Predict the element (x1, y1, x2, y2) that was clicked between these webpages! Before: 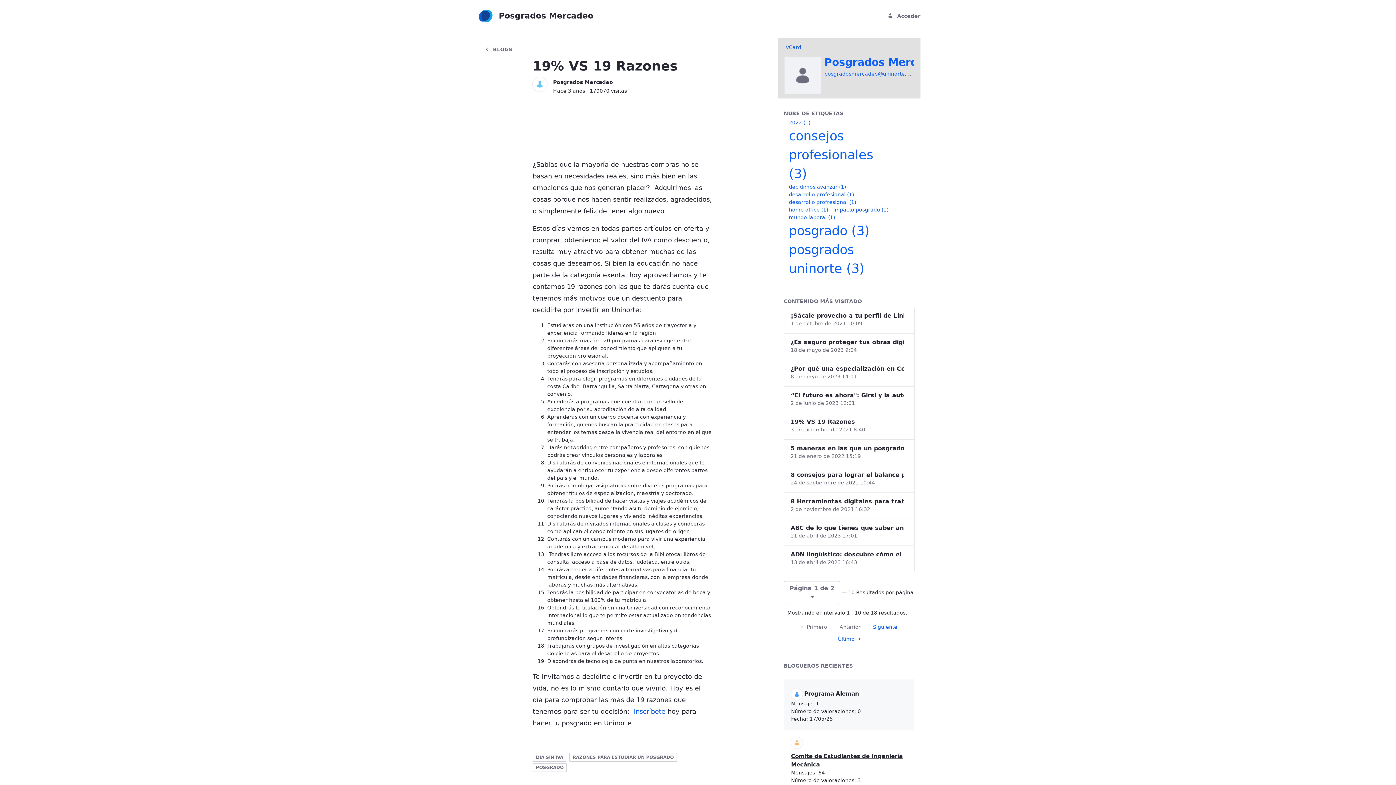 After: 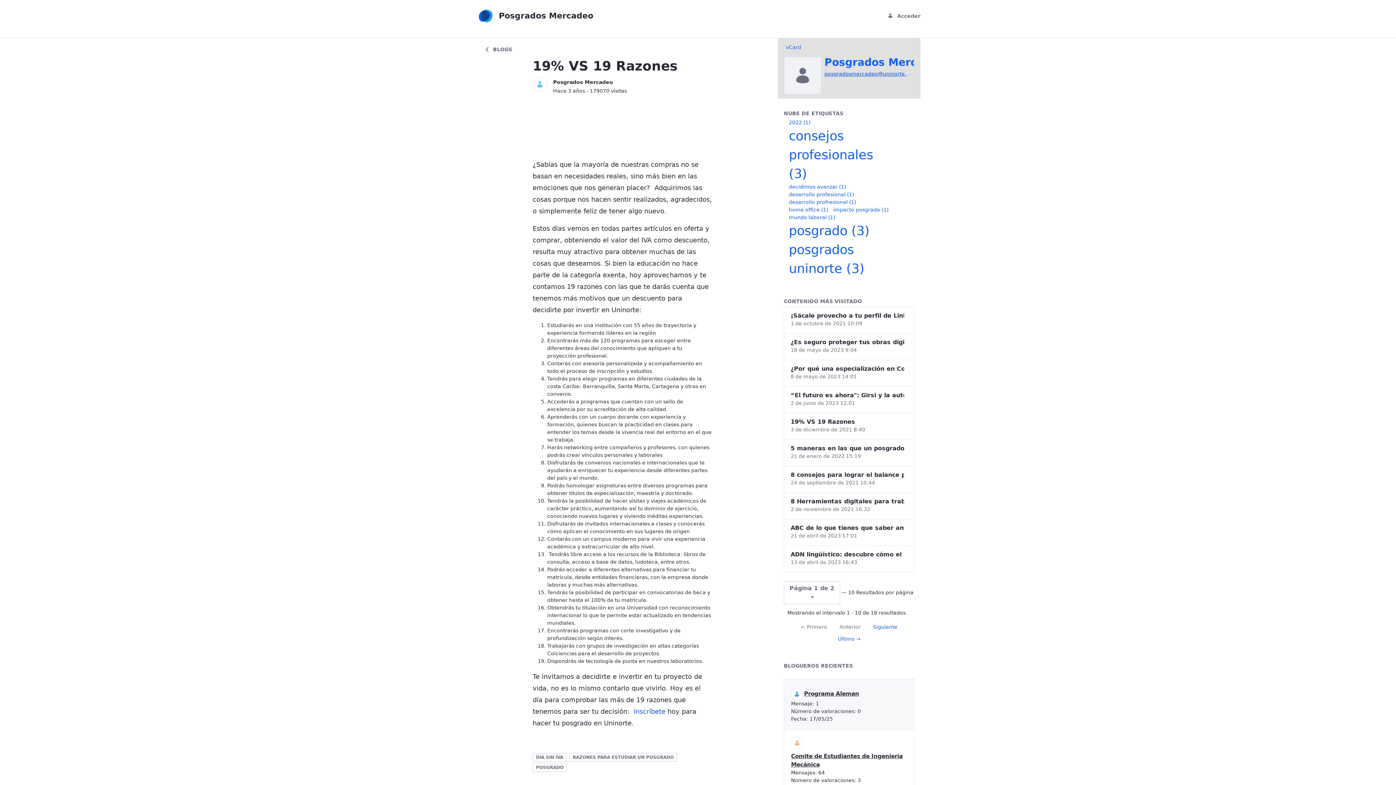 Action: bbox: (824, 70, 923, 76) label: posgradosmercadeo@uninorte.edu.co